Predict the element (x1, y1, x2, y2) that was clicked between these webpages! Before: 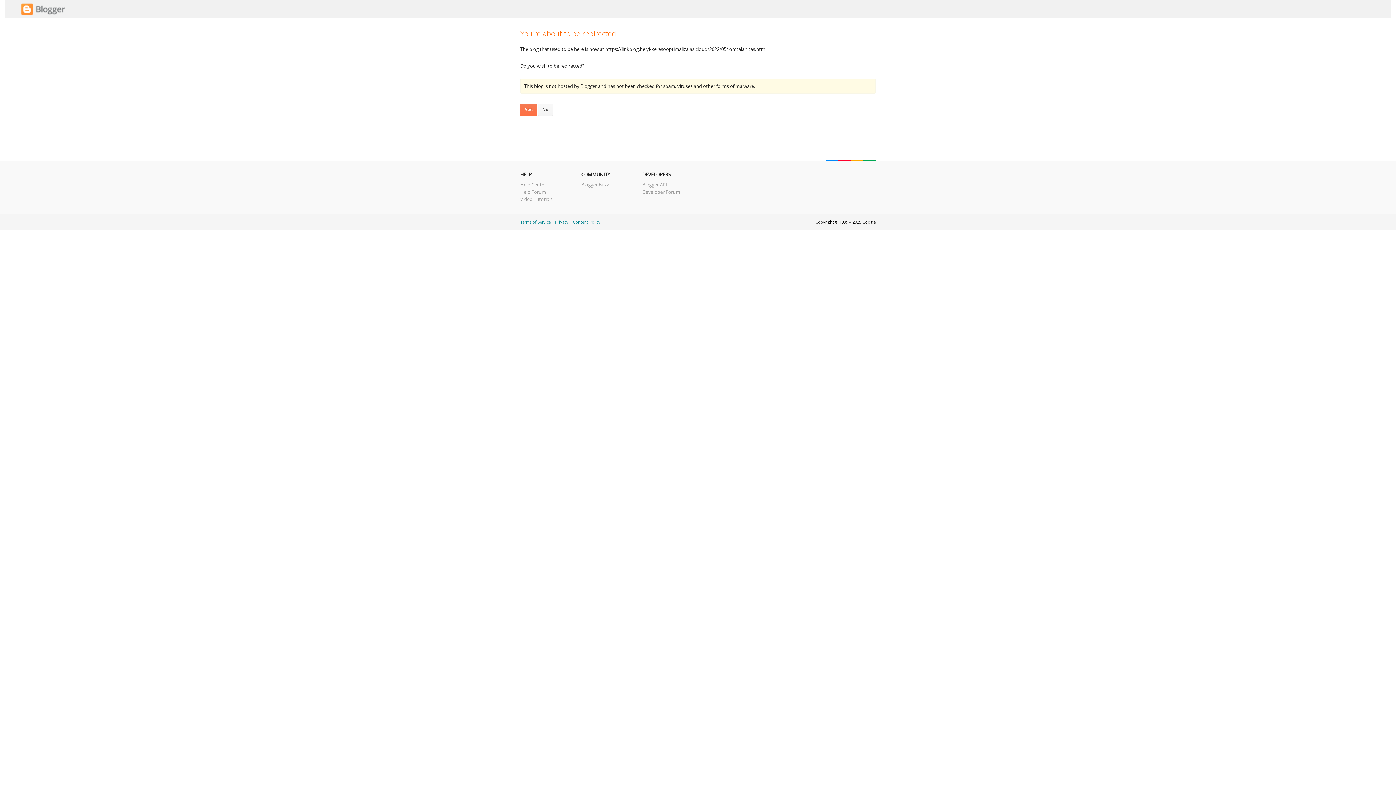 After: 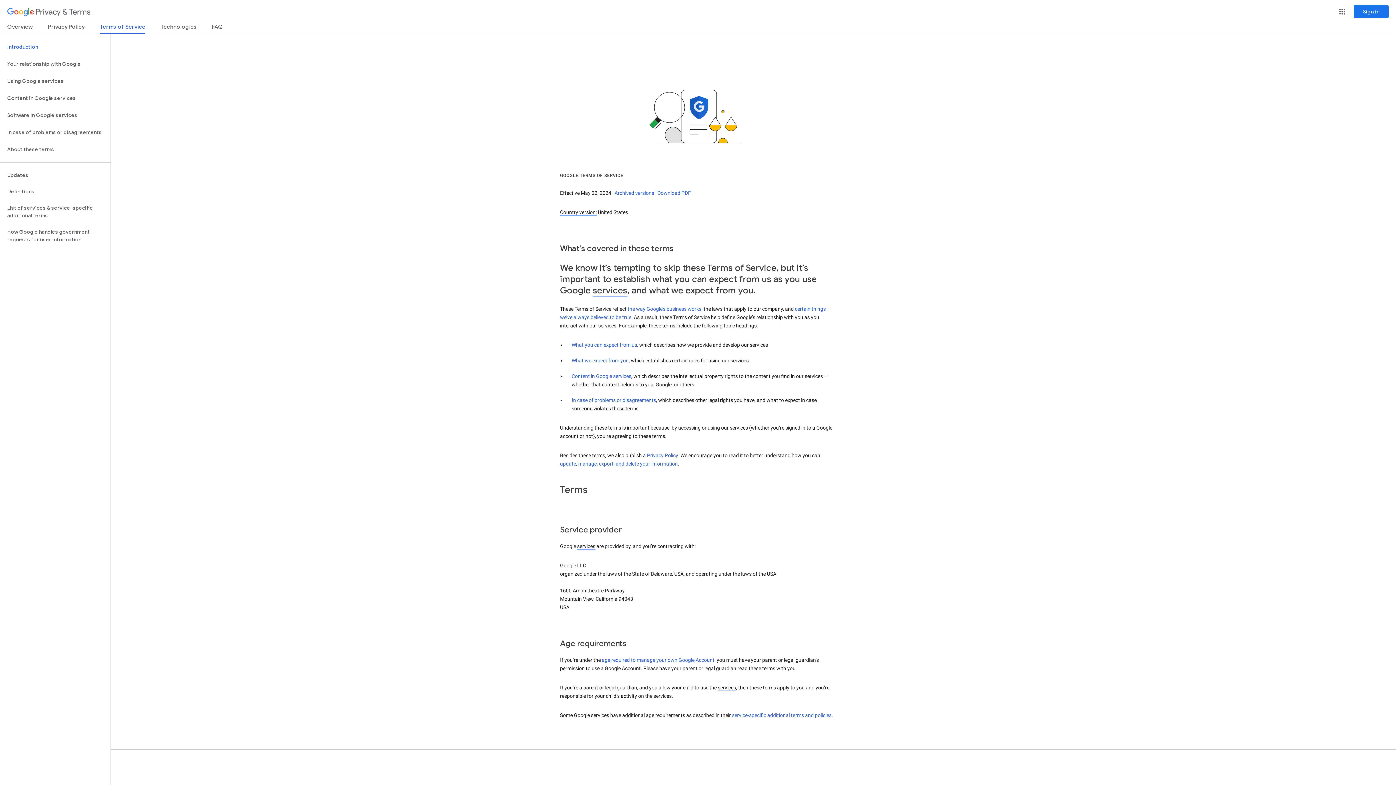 Action: bbox: (520, 219, 550, 224) label: Terms of Service